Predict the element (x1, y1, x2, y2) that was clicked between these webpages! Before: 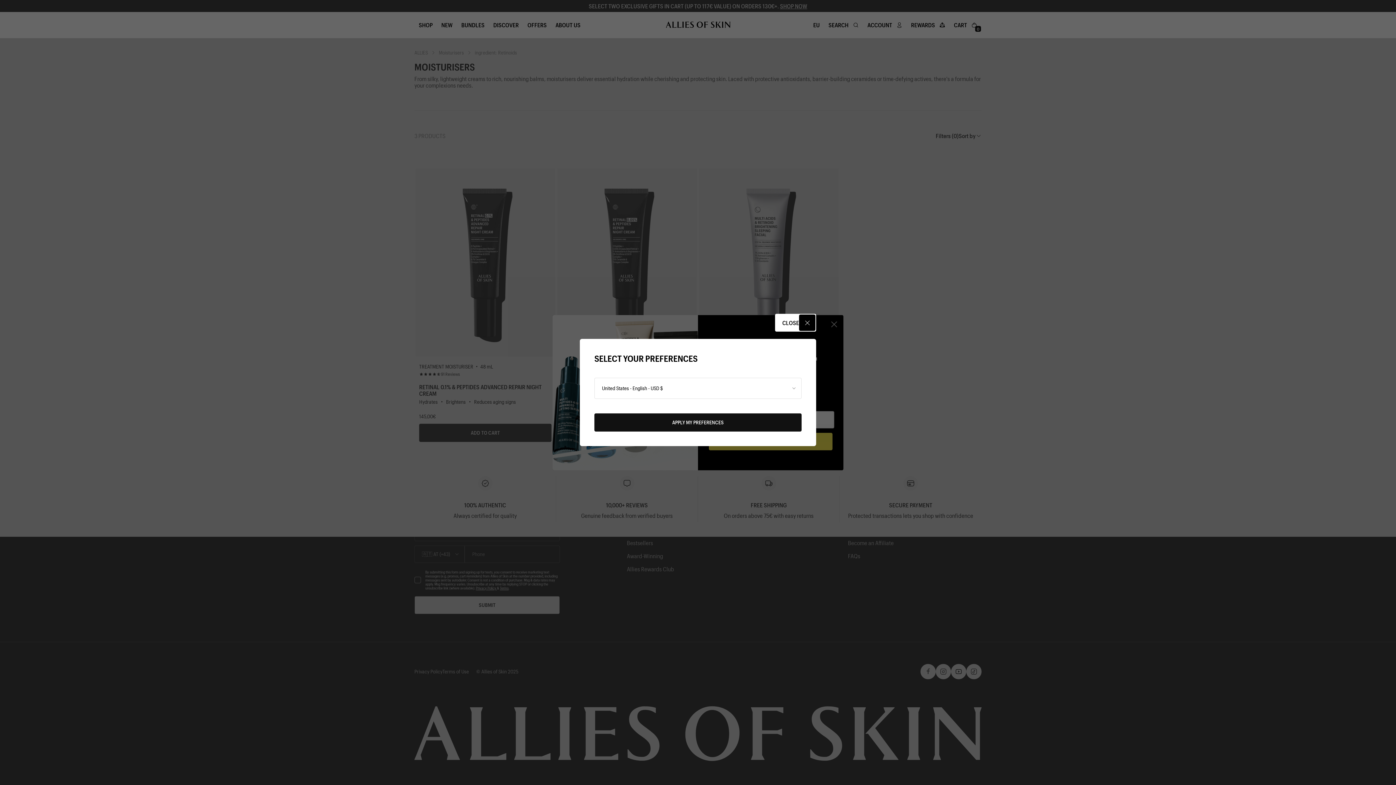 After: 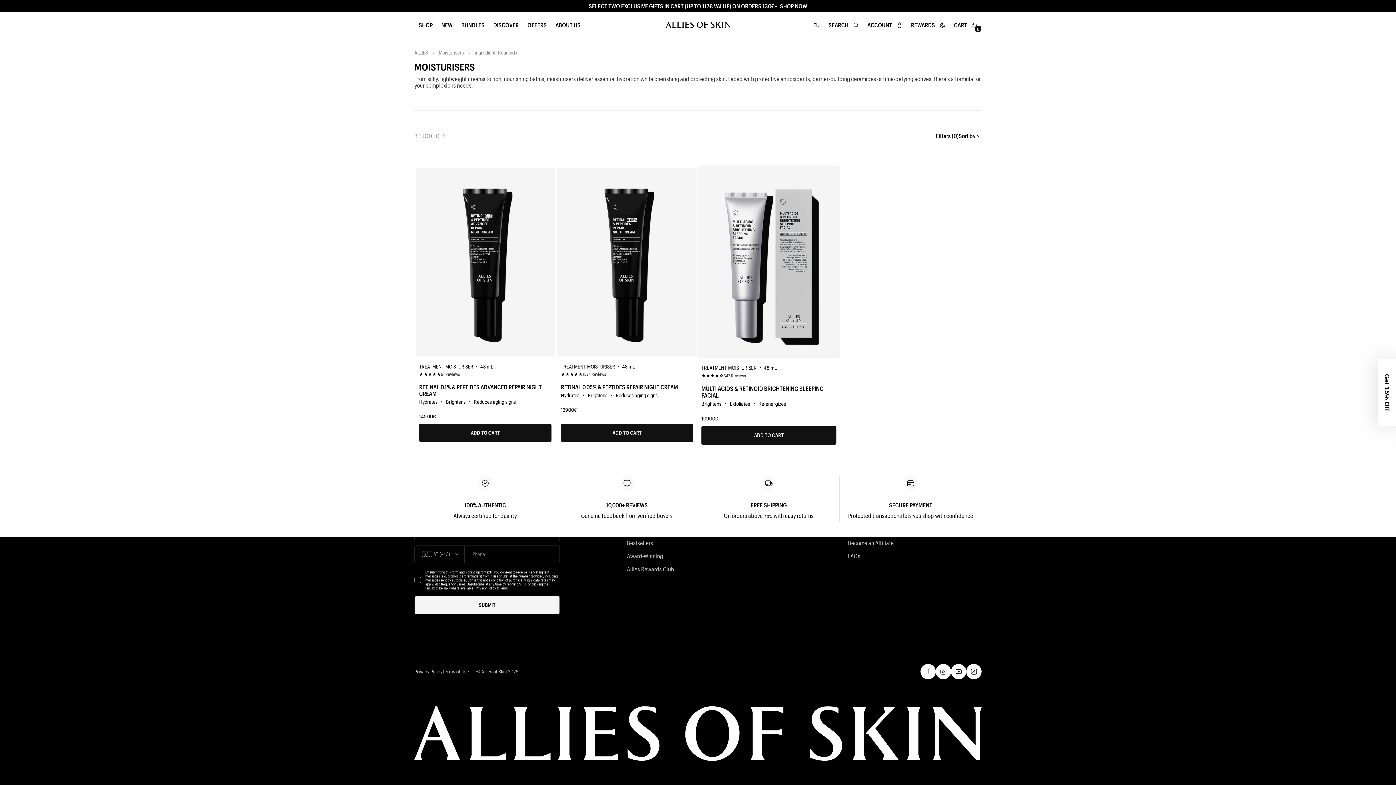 Action: label: CLOSE bbox: (775, 314, 816, 331)